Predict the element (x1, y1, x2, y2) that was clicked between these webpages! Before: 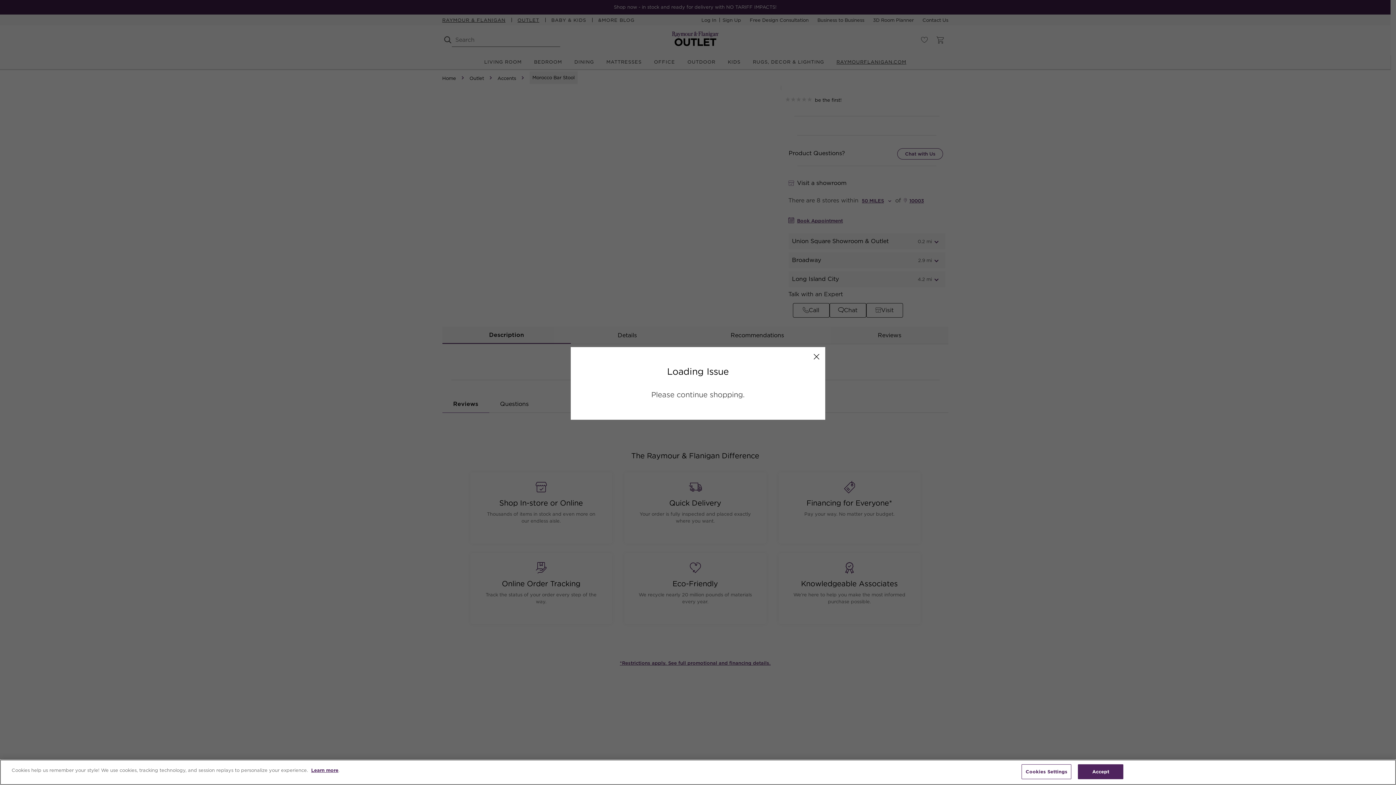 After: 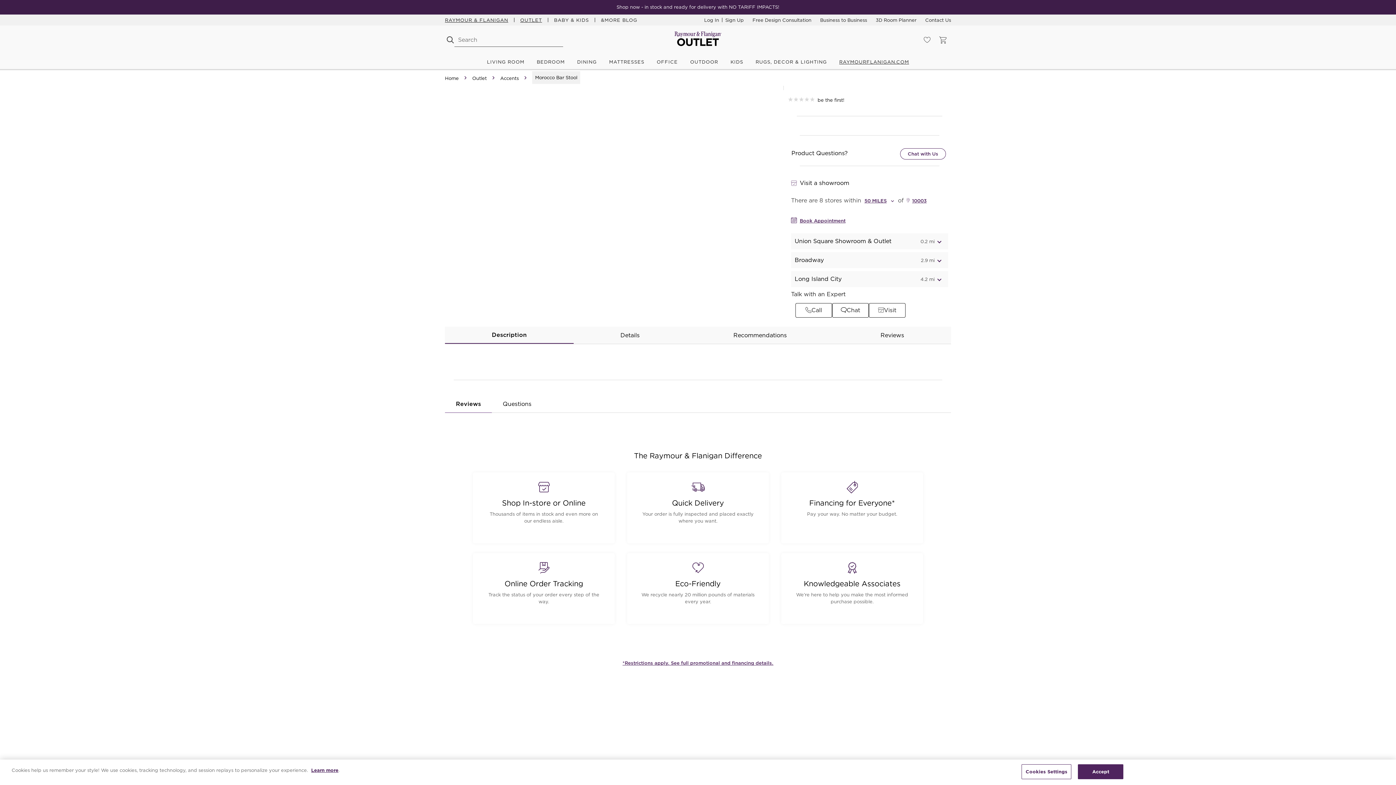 Action: bbox: (807, 354, 813, 360) label: Close Modal